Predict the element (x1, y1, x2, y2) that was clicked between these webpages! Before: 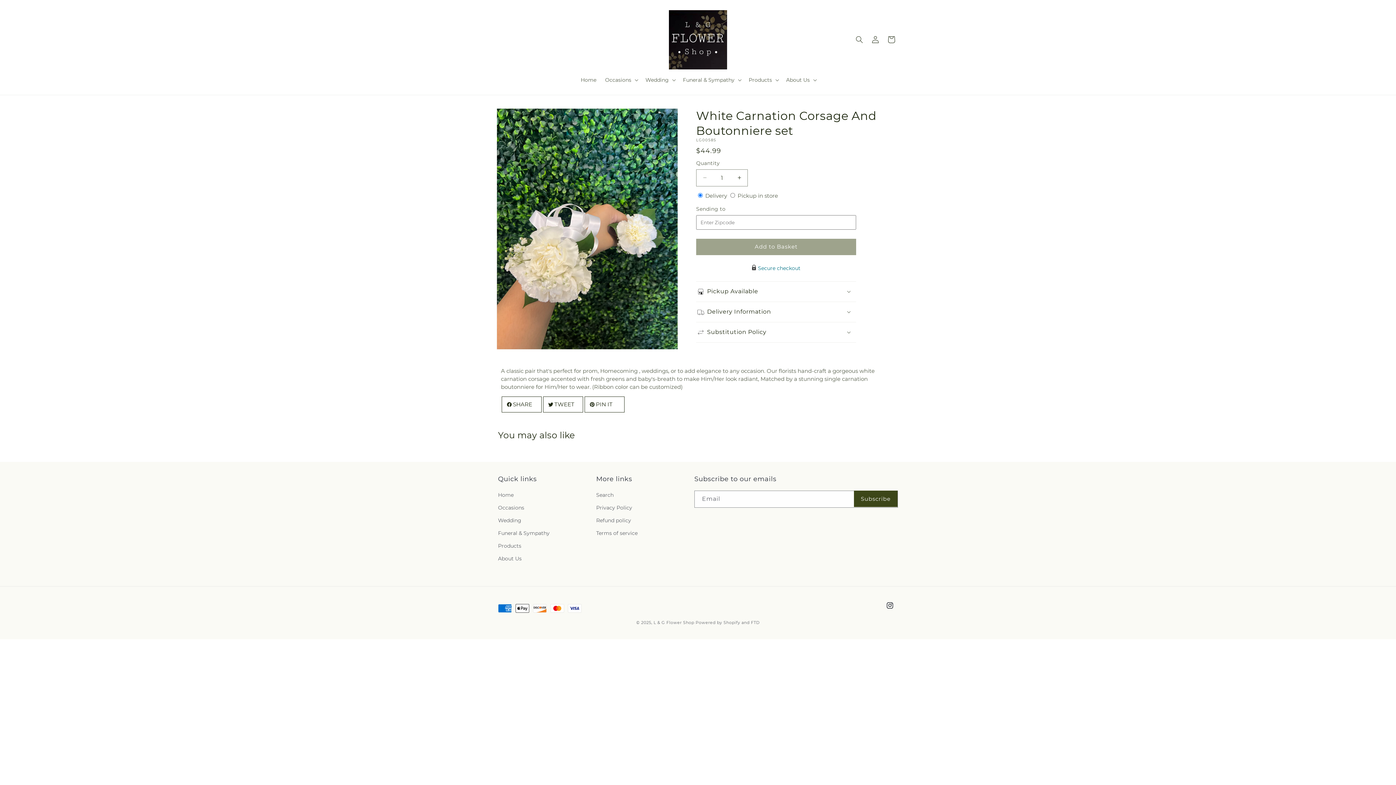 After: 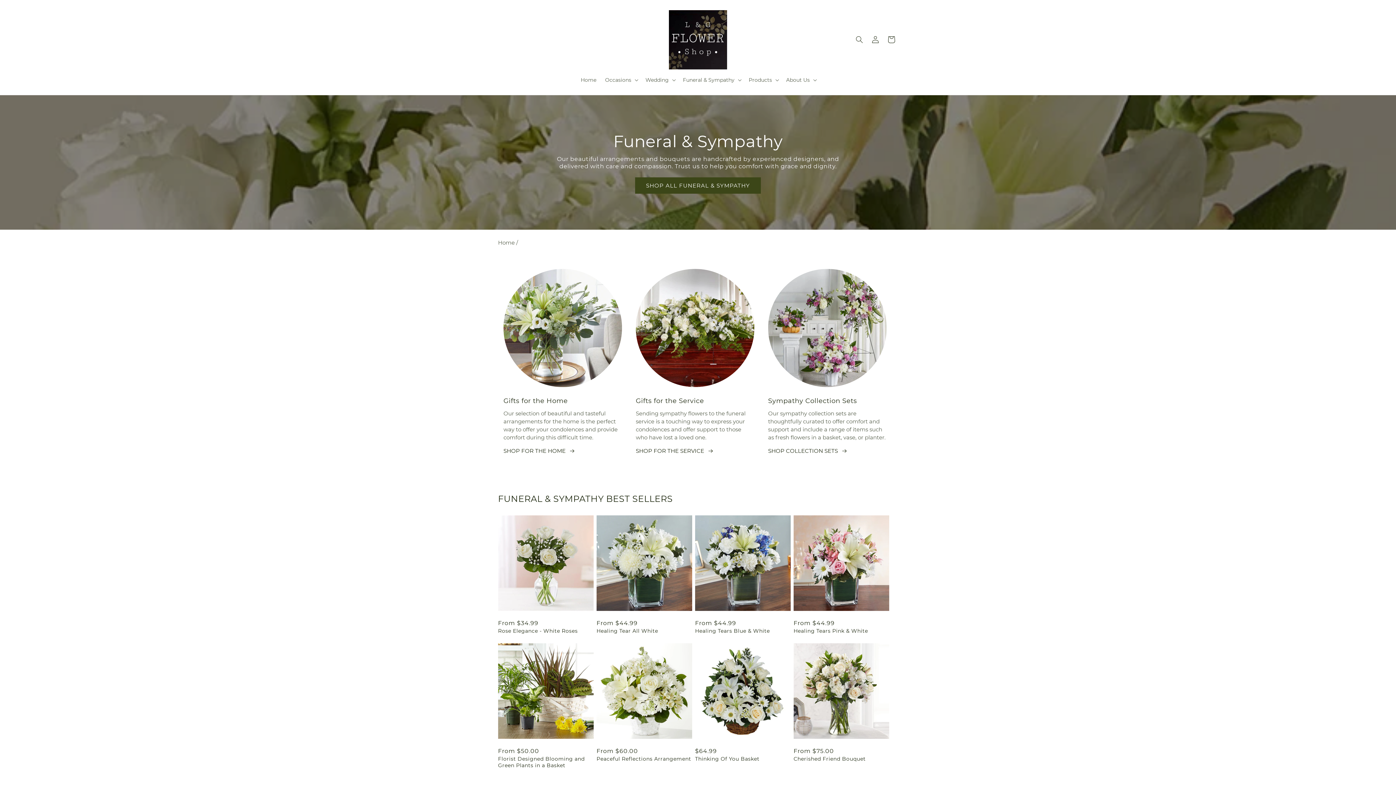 Action: label: Funeral & Sympathy bbox: (498, 527, 549, 540)